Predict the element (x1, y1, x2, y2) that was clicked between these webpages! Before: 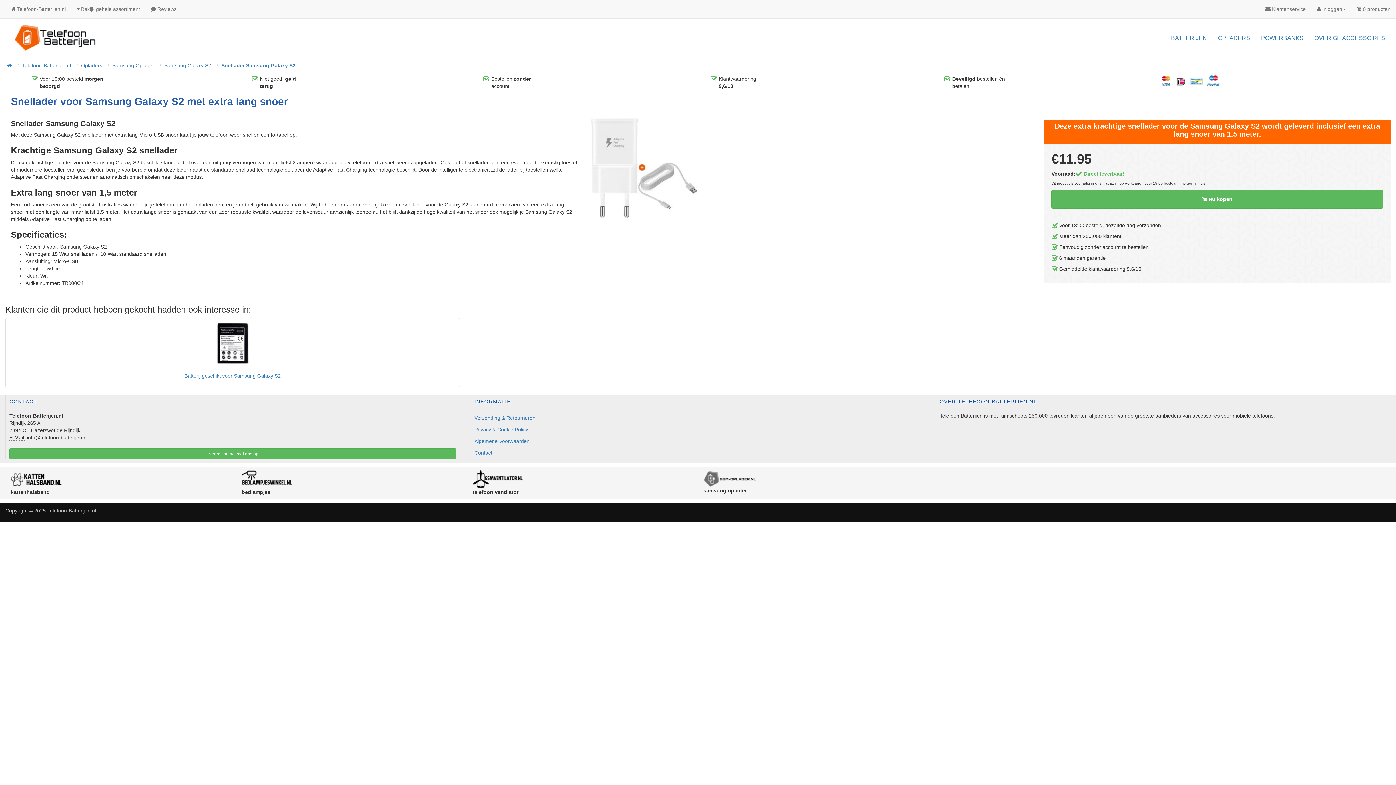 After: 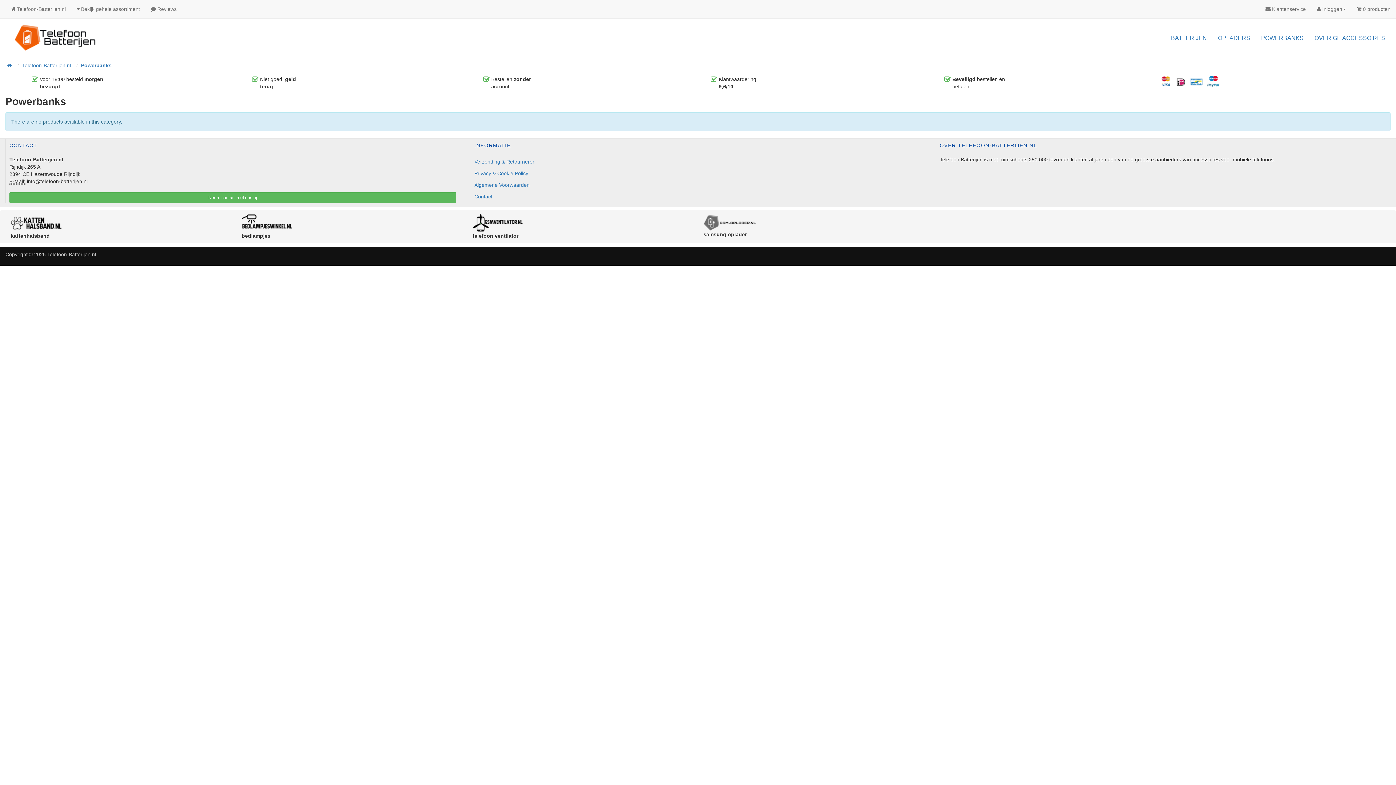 Action: bbox: (1256, 29, 1309, 47) label: POWERBANKS